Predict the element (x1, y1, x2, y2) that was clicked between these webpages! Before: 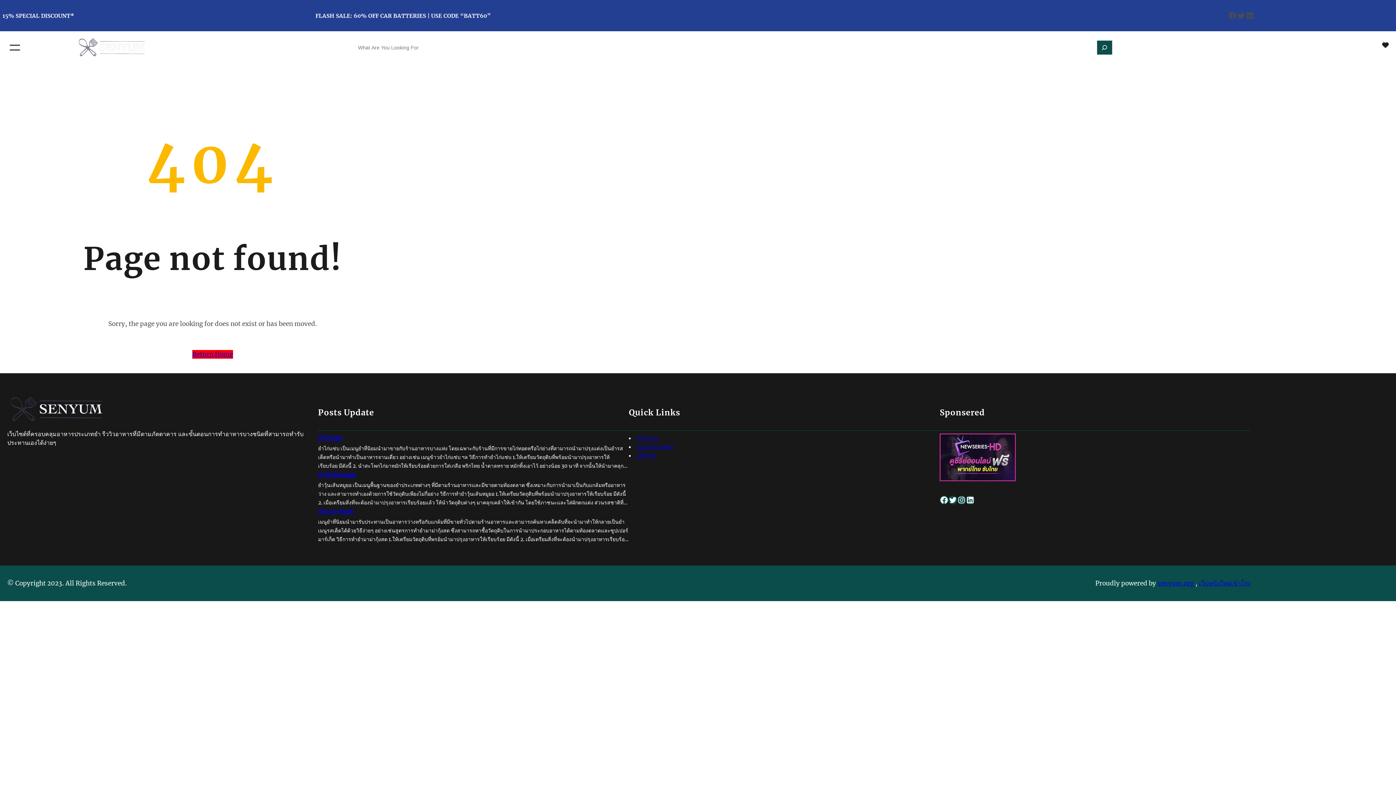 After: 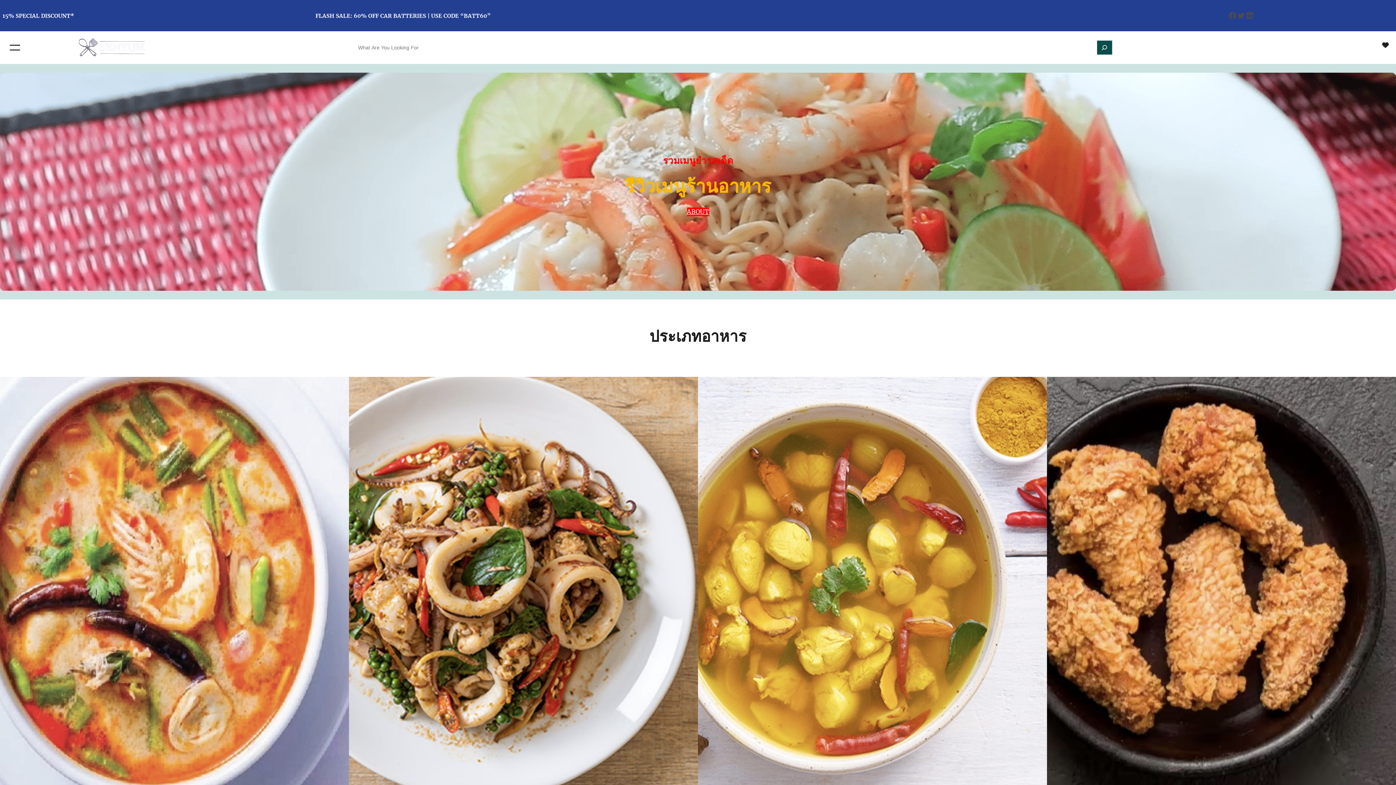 Action: bbox: (76, 37, 148, 58)